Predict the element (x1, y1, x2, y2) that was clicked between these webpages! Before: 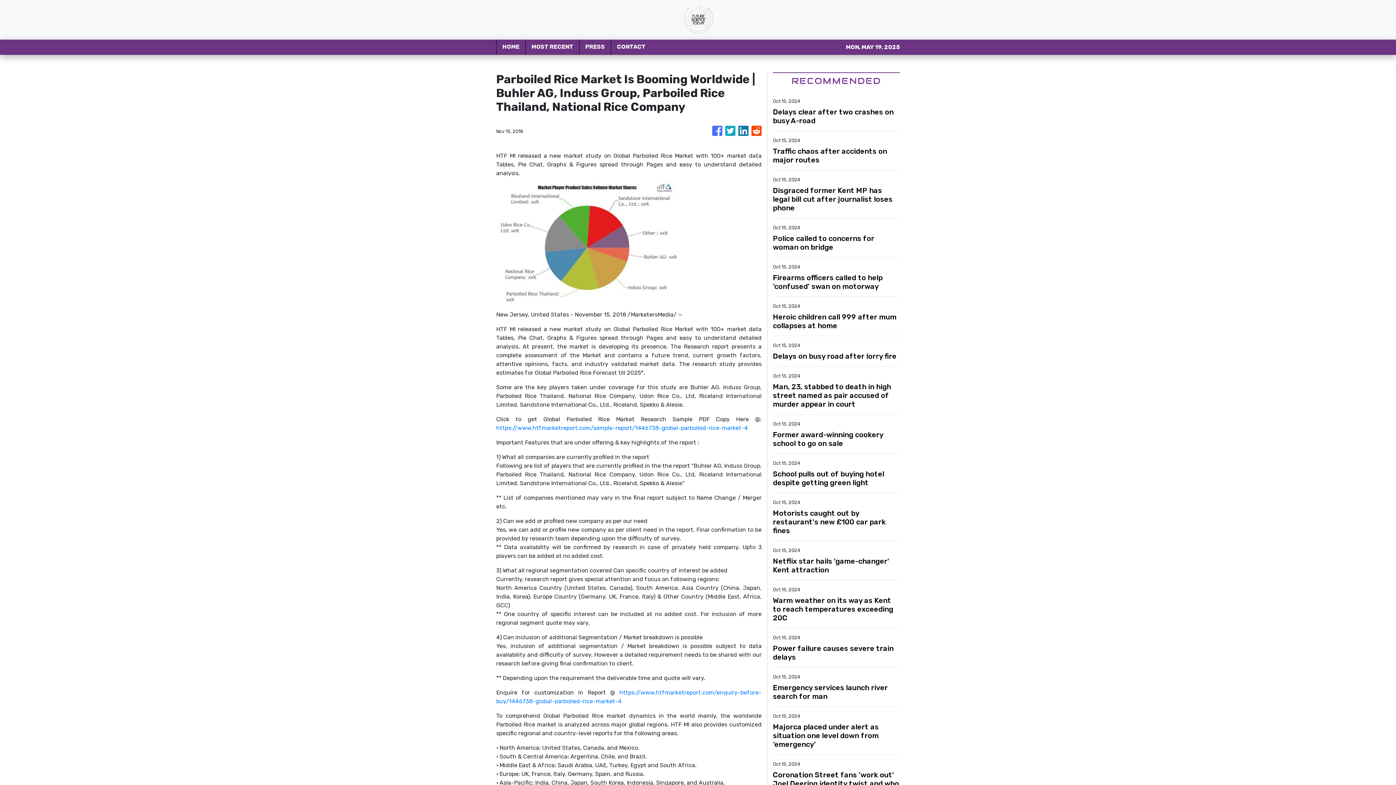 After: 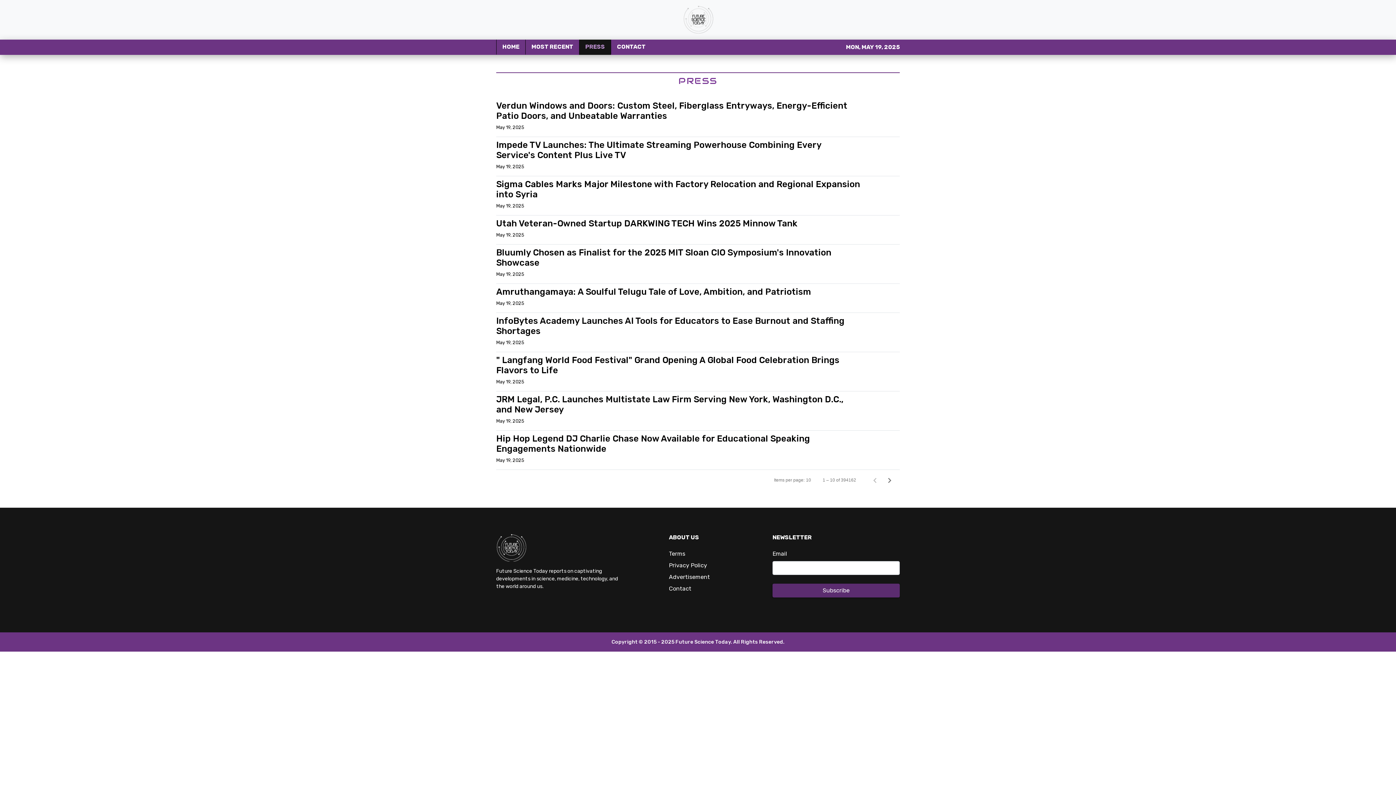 Action: bbox: (579, 39, 610, 54) label: PRESS